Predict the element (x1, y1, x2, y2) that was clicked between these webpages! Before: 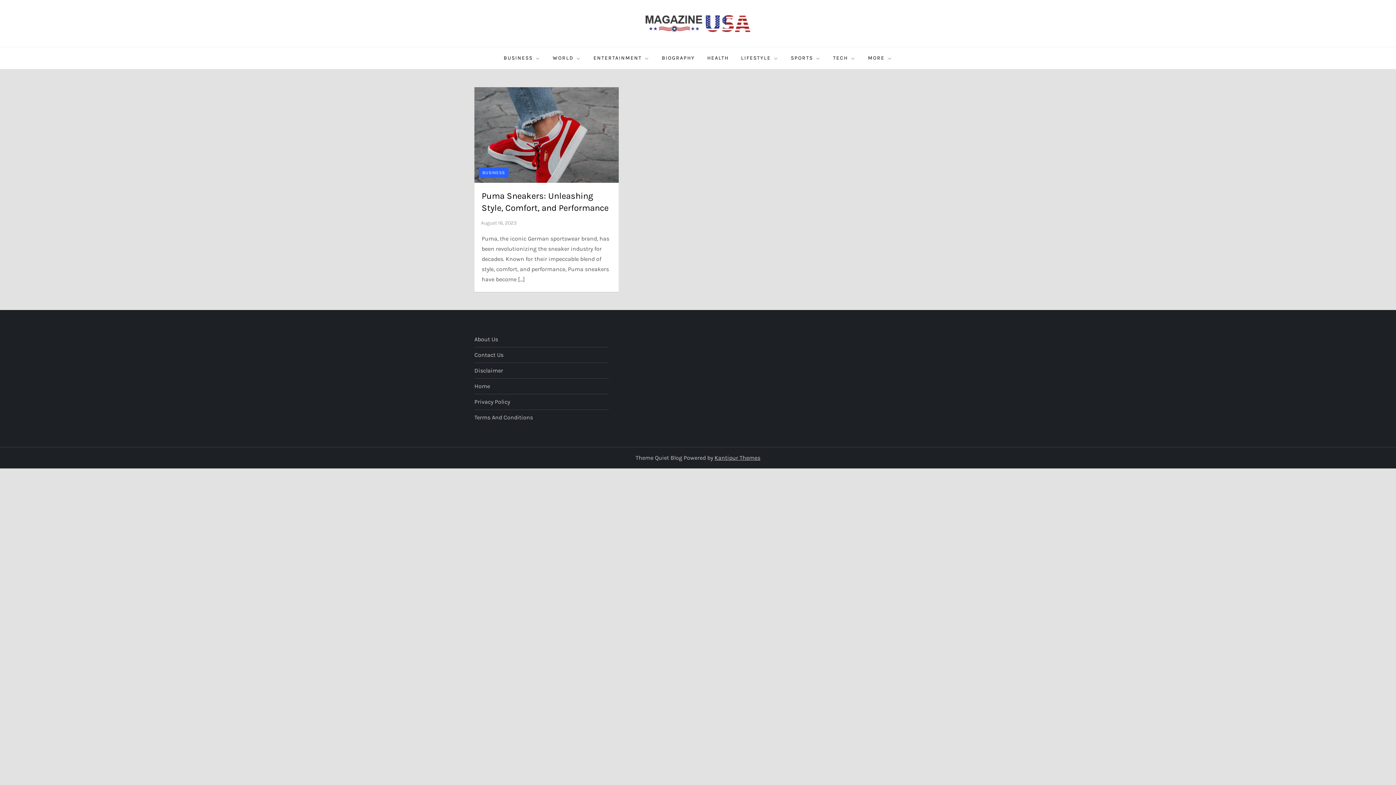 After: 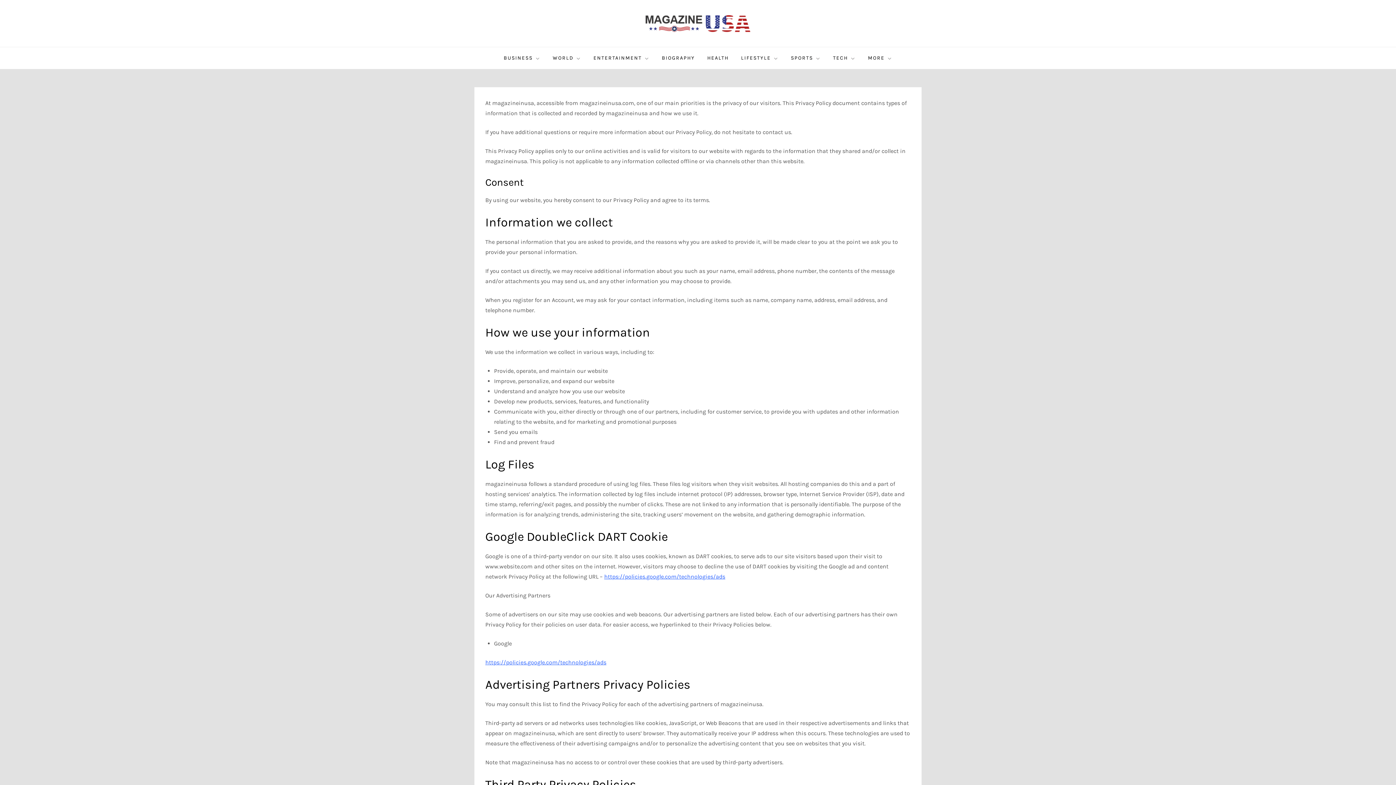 Action: label: Privacy Policy bbox: (474, 396, 510, 407)